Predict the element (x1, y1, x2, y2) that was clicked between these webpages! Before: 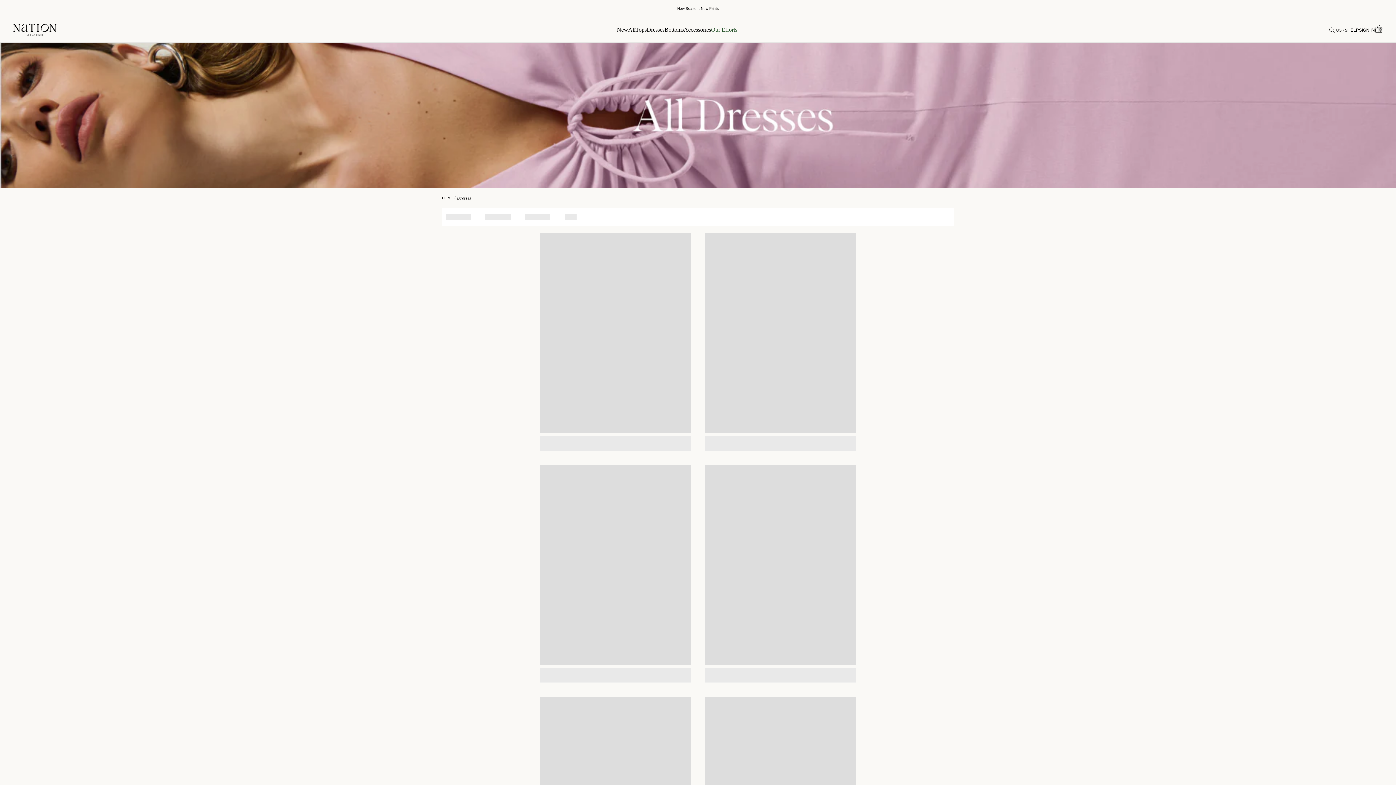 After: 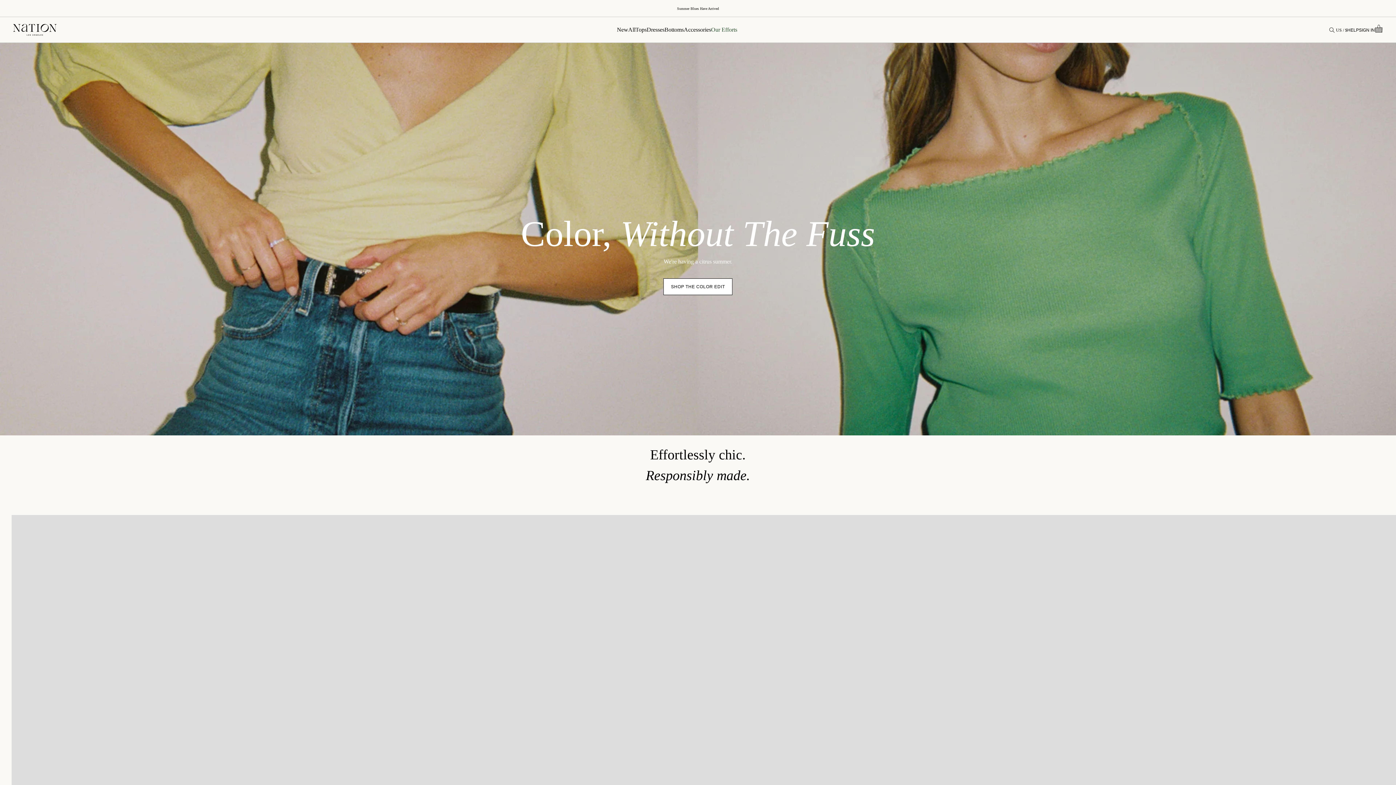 Action: bbox: (13, 15, 56, 43) label: Home page